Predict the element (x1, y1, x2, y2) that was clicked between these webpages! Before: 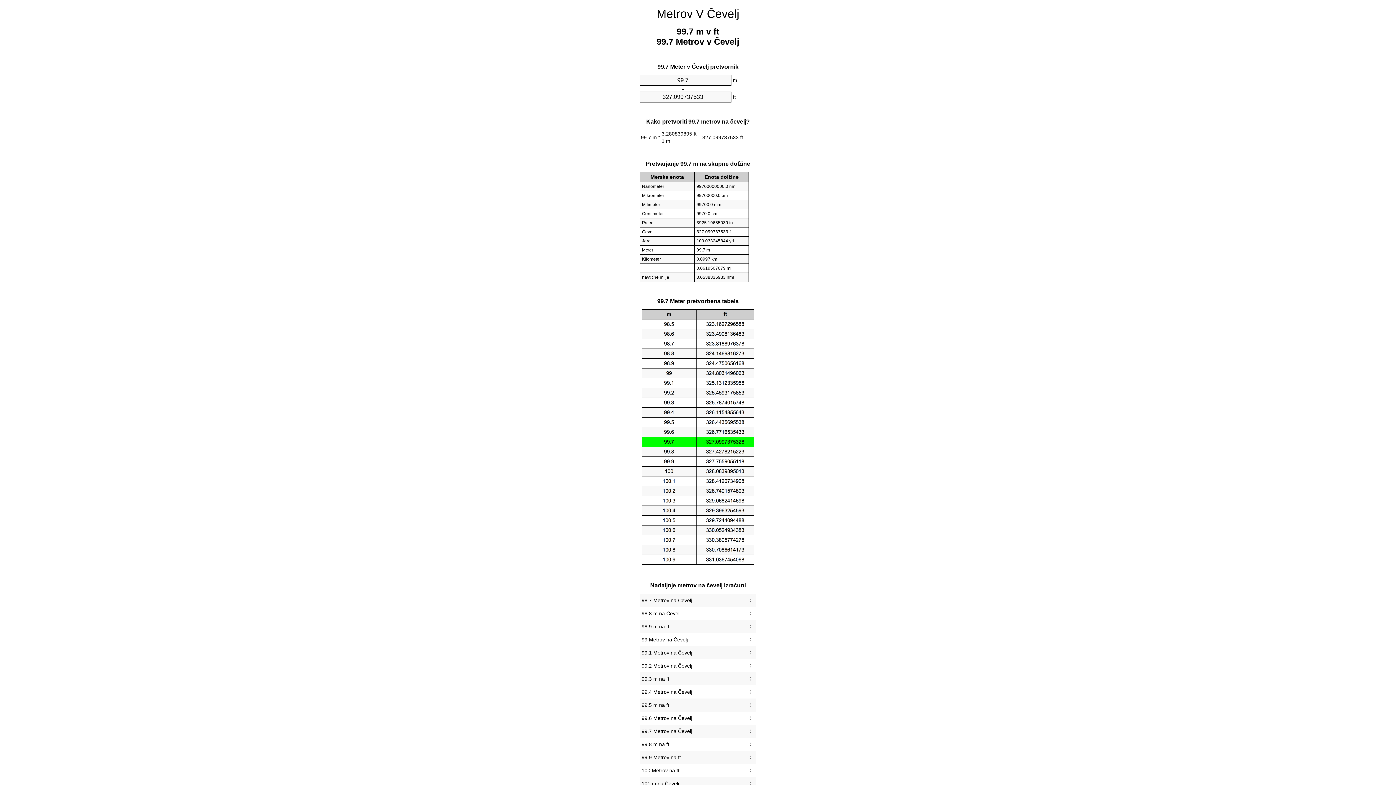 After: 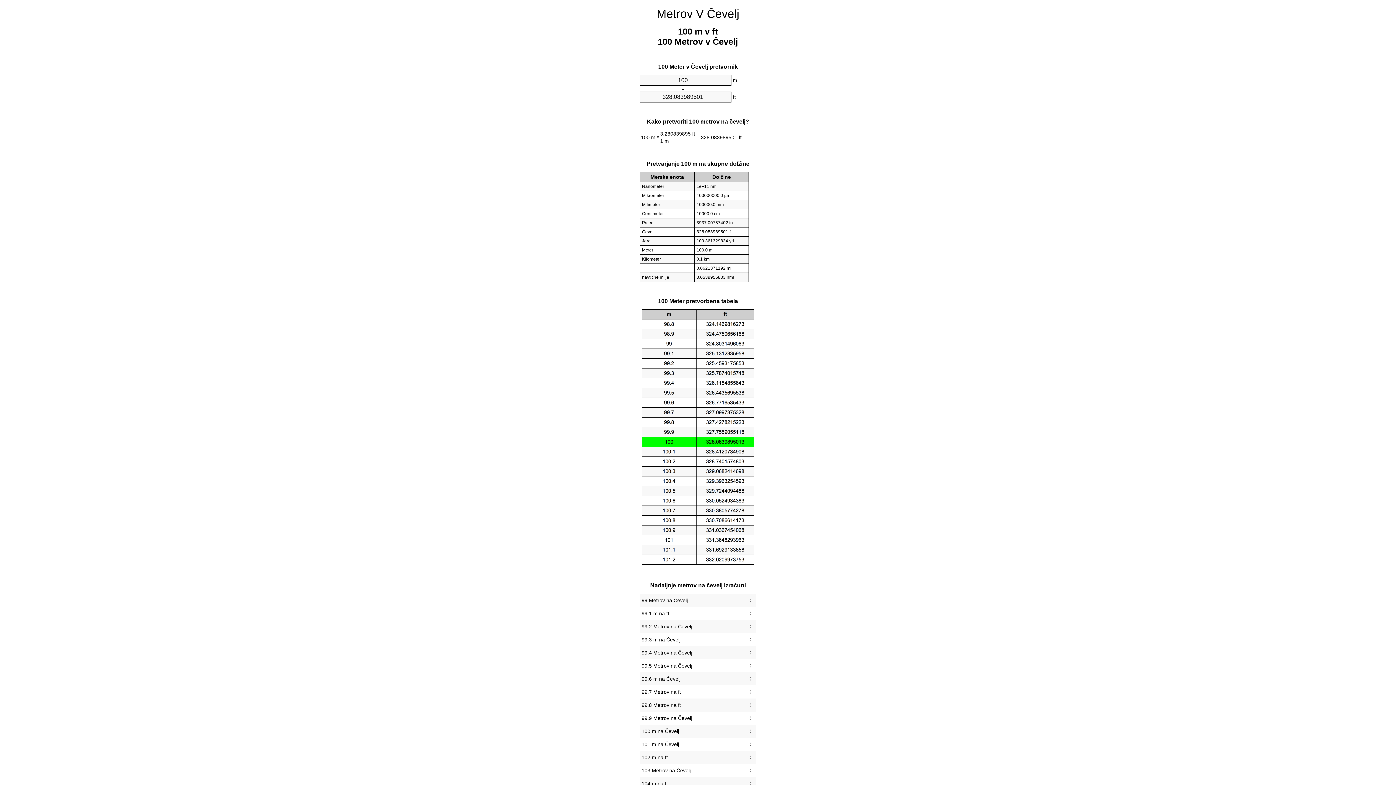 Action: bbox: (641, 766, 754, 775) label: 100 Metrov na ft